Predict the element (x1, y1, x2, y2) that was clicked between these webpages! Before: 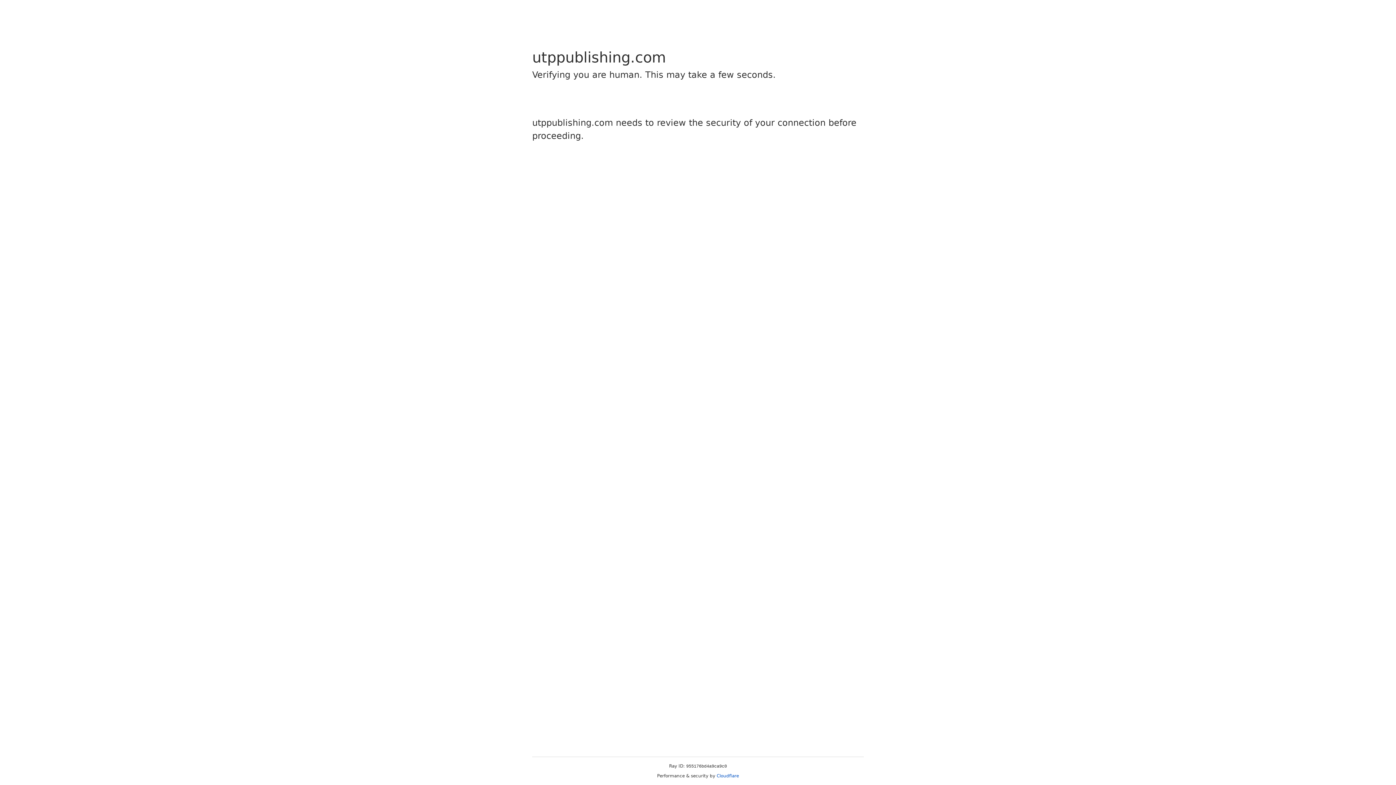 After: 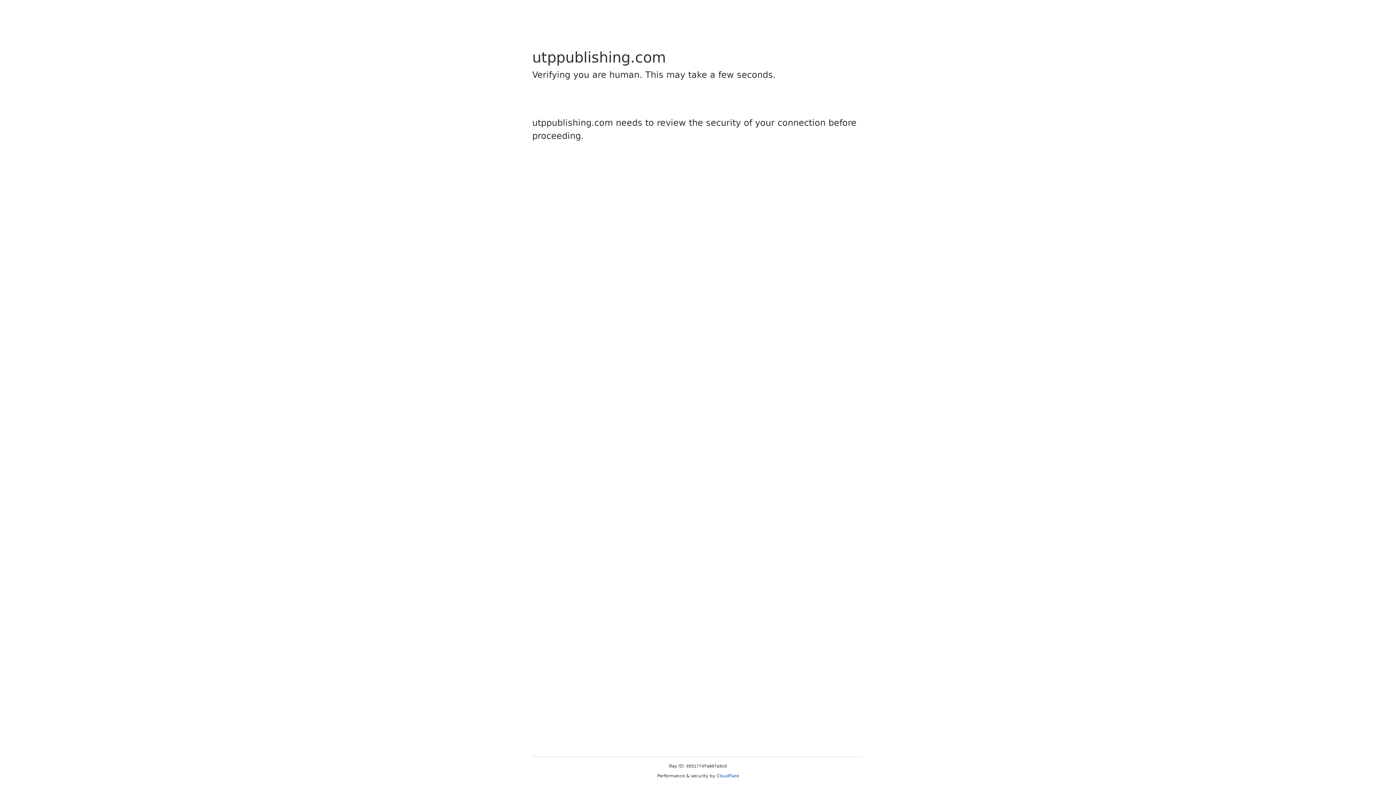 Action: label: Cloudflare bbox: (716, 773, 739, 778)